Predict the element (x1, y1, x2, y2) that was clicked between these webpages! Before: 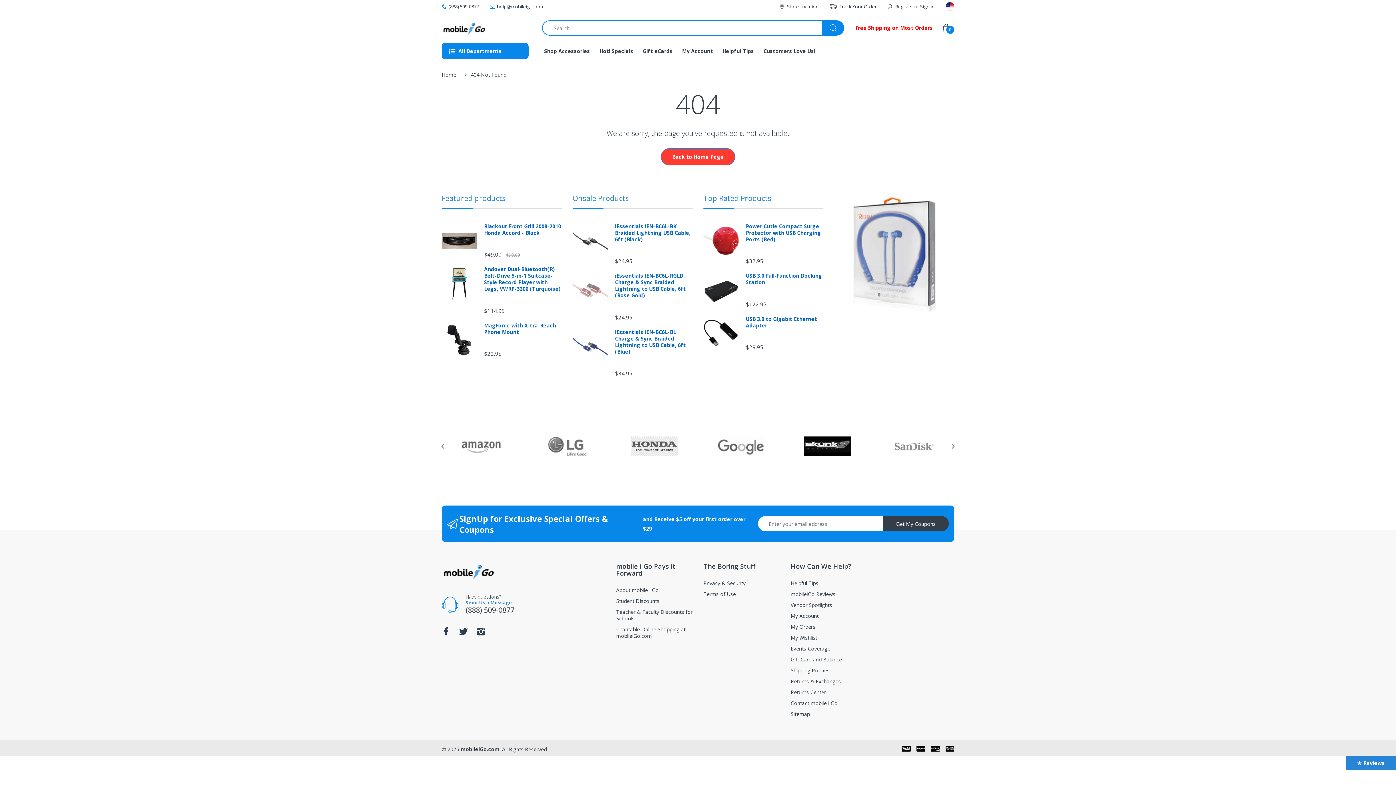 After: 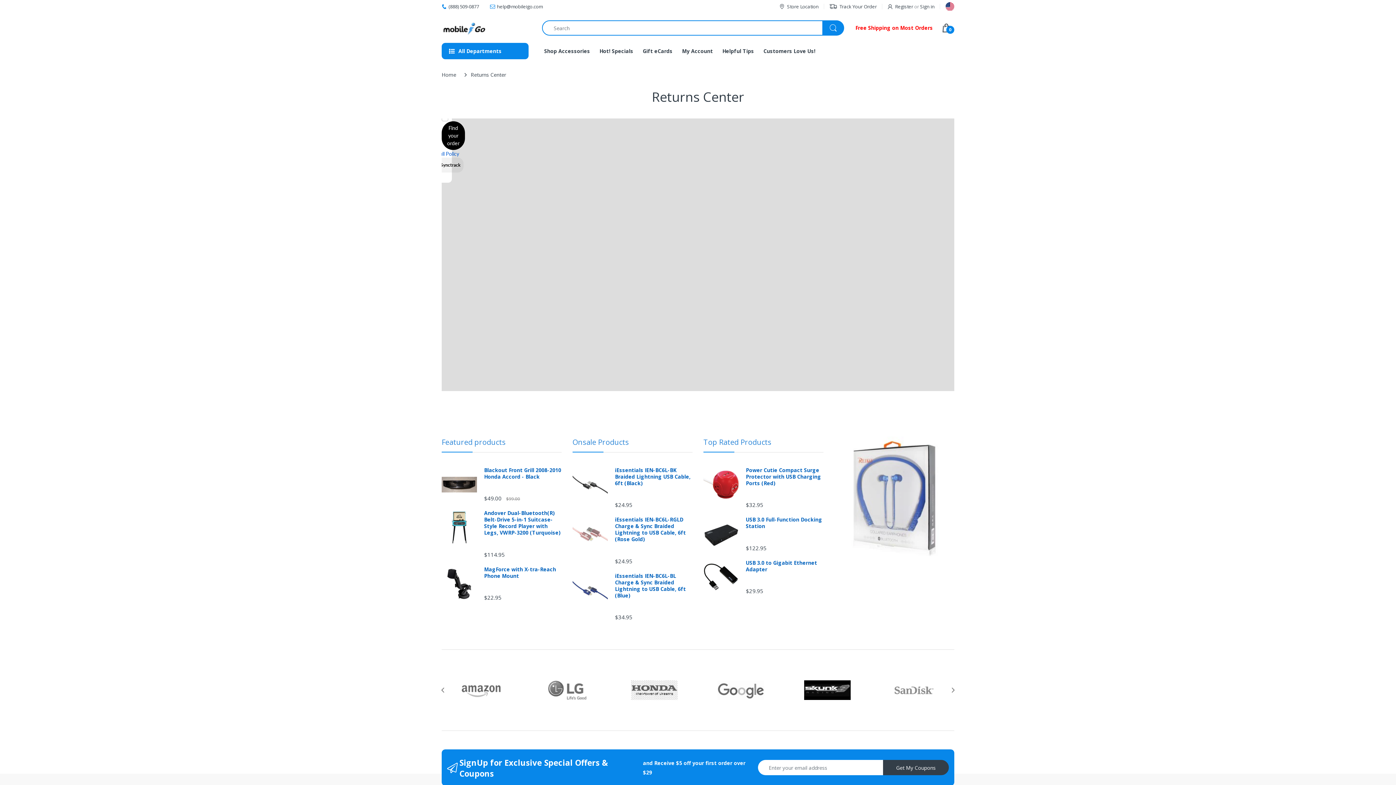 Action: label: Returns Center bbox: (790, 689, 826, 696)